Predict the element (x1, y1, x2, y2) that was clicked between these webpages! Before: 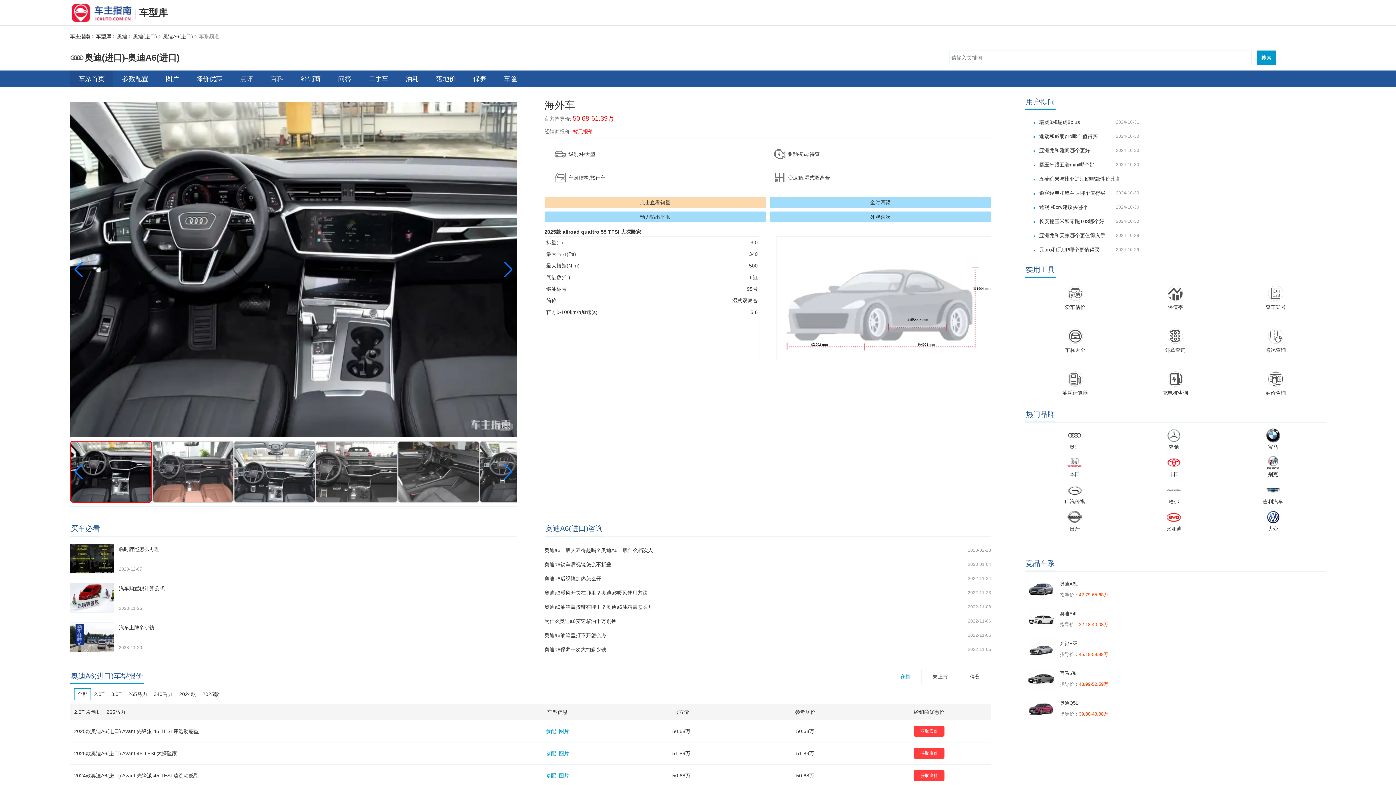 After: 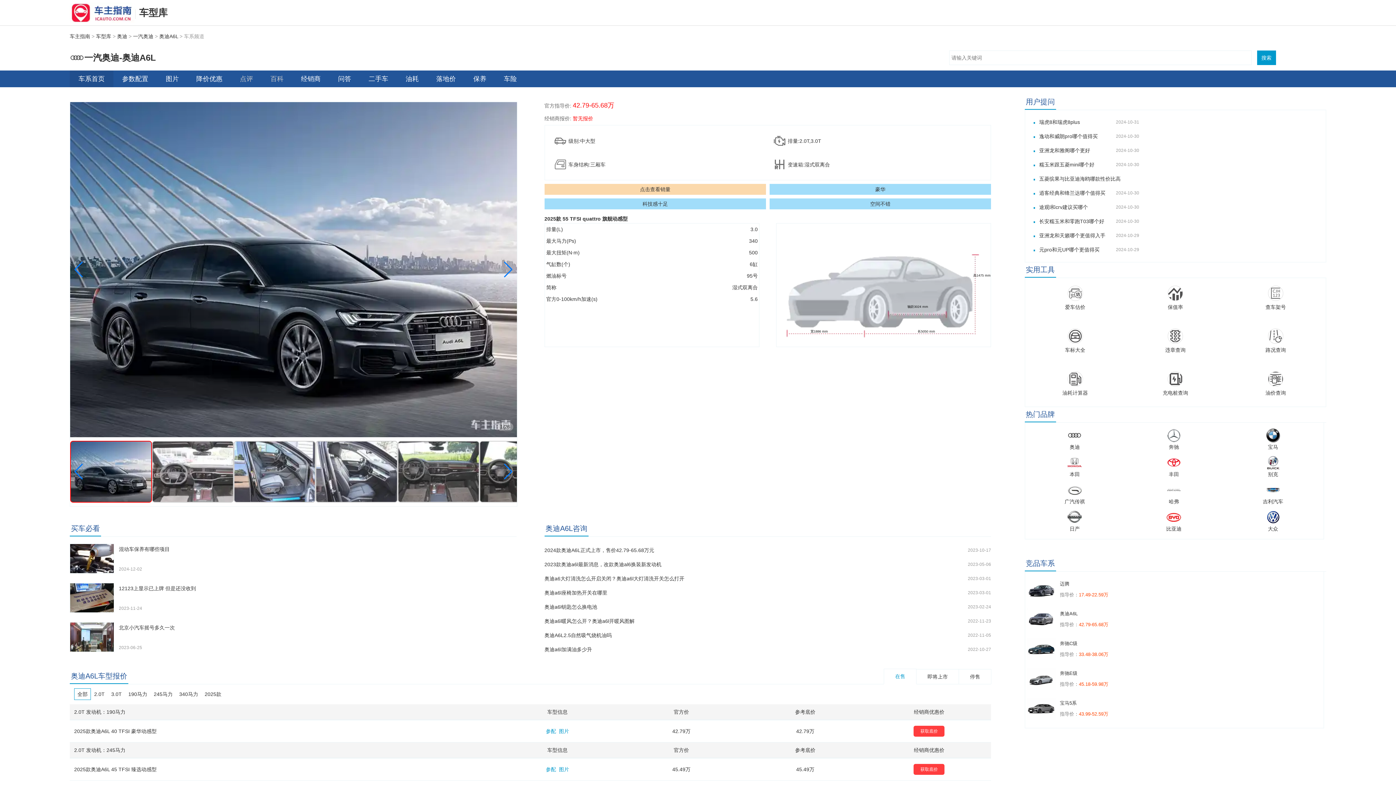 Action: bbox: (1060, 581, 1078, 586) label: 奥迪A6L